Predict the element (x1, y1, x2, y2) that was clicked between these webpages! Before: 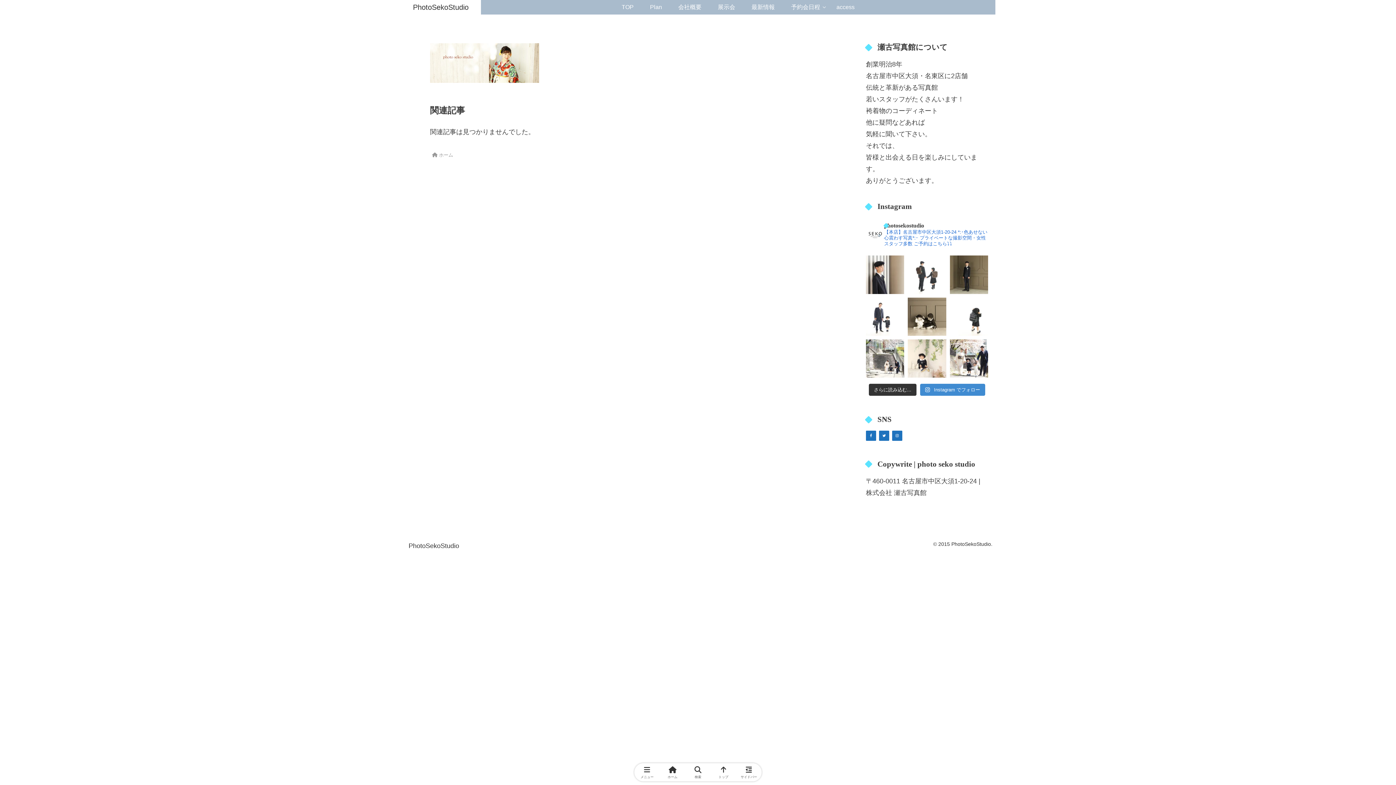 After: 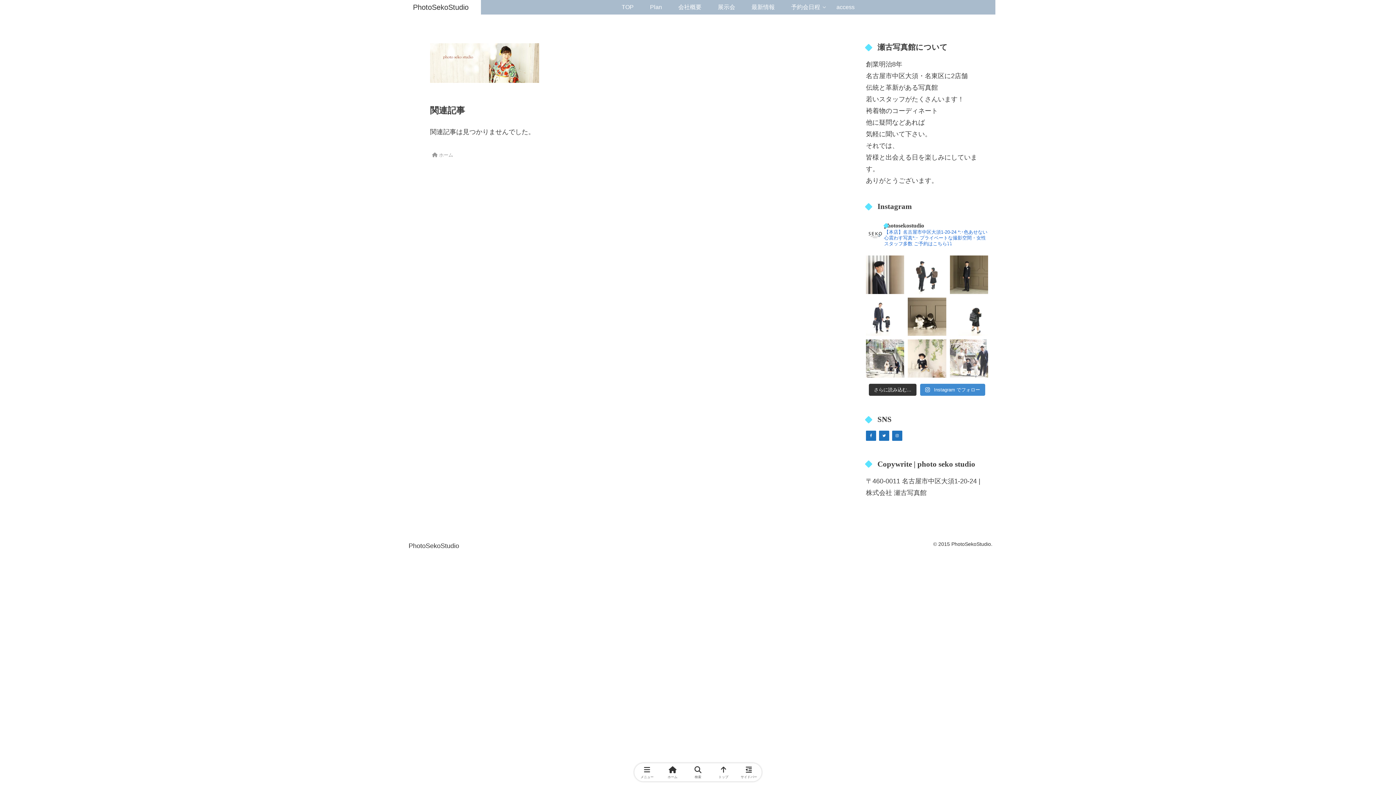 Action: bbox: (950, 339, 988, 377) label: #入学式 や #入園式 の大切な瞬間、写